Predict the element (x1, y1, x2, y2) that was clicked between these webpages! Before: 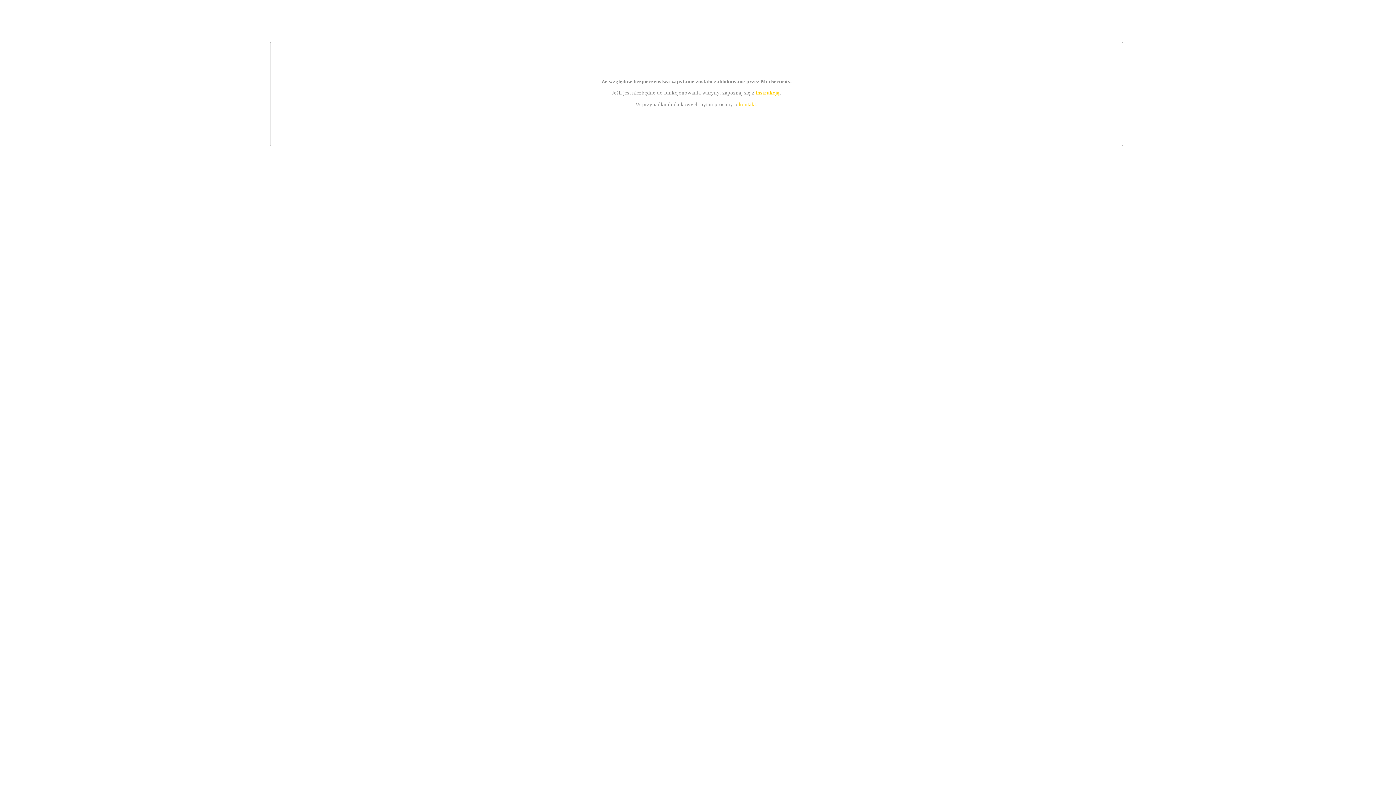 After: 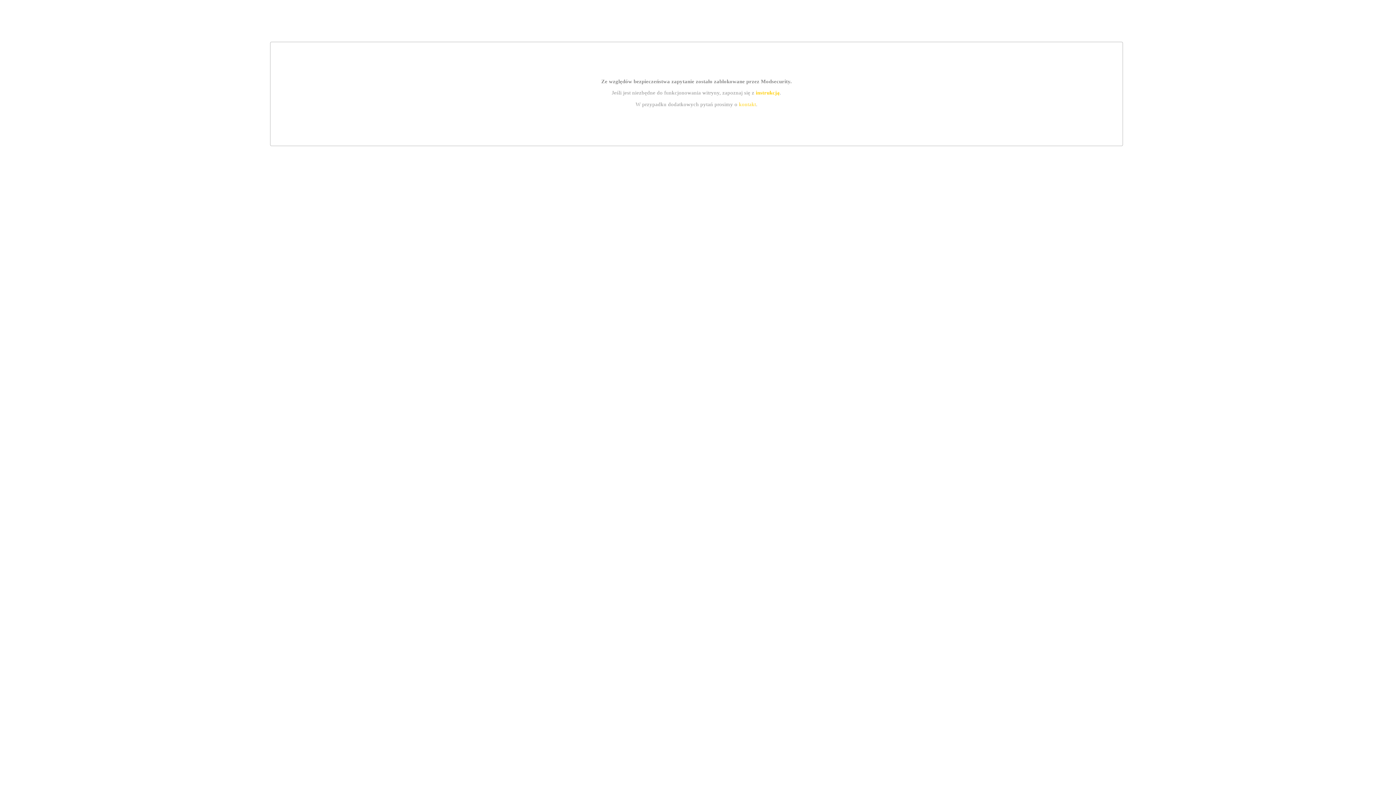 Action: label: instrukcją bbox: (755, 89, 779, 95)